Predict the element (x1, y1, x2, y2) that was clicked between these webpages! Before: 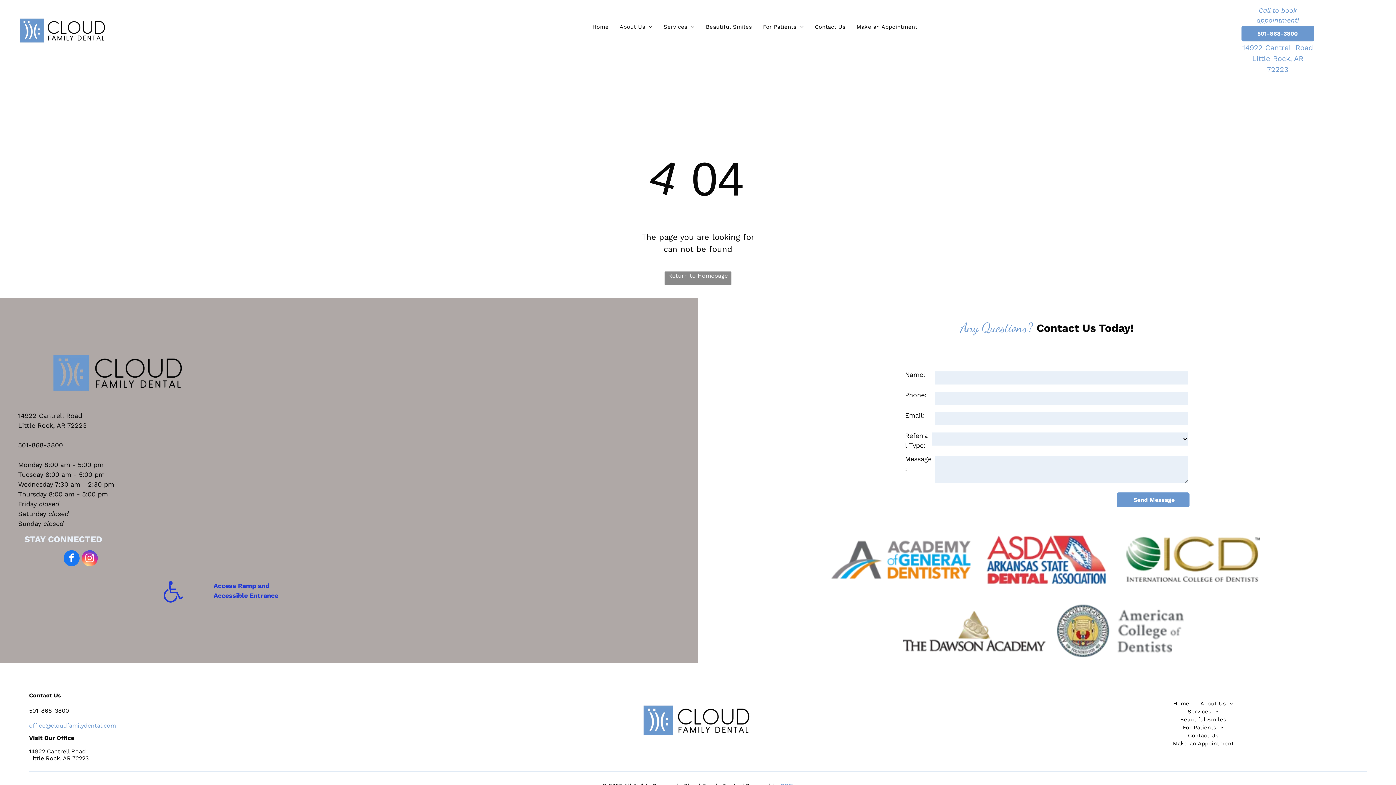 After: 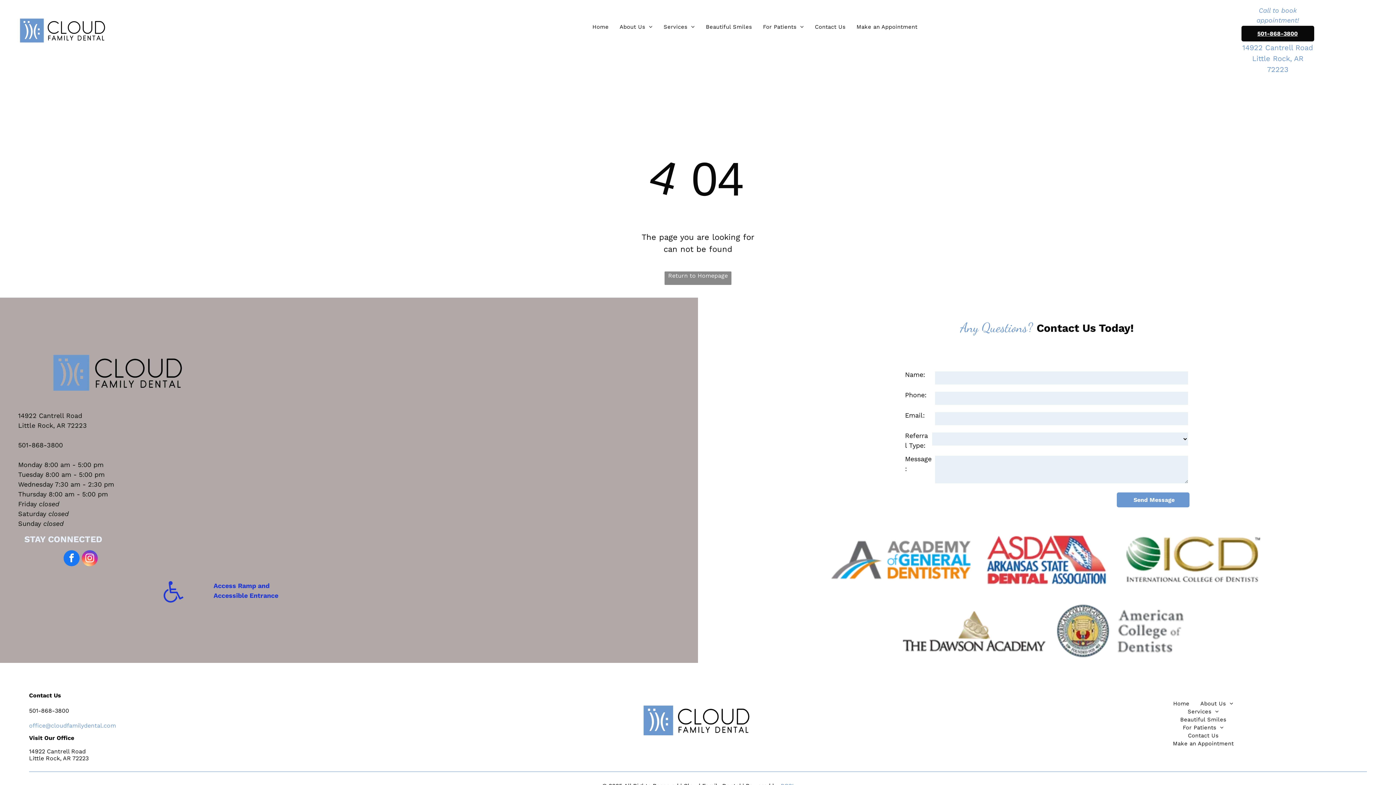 Action: label: 501-868-3800  bbox: (1241, 25, 1314, 41)